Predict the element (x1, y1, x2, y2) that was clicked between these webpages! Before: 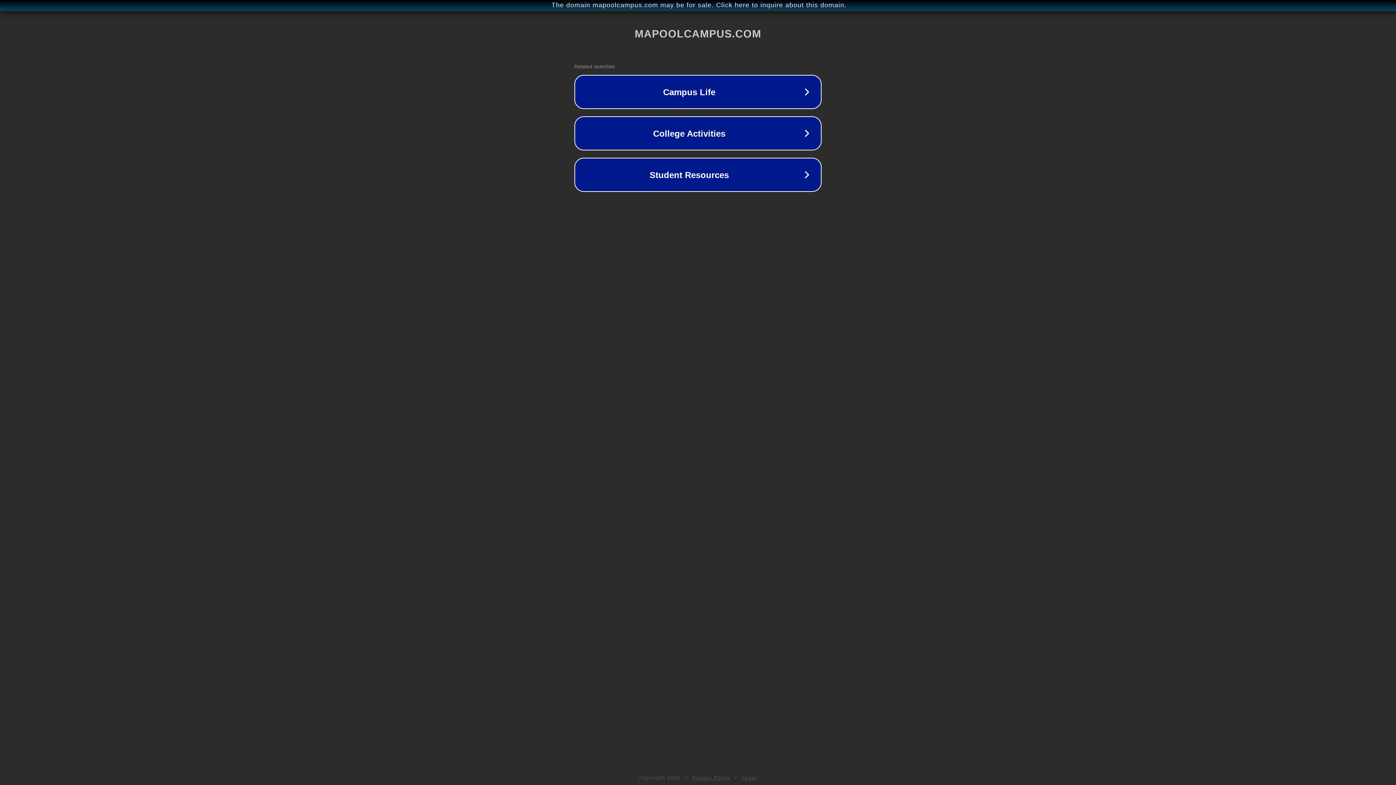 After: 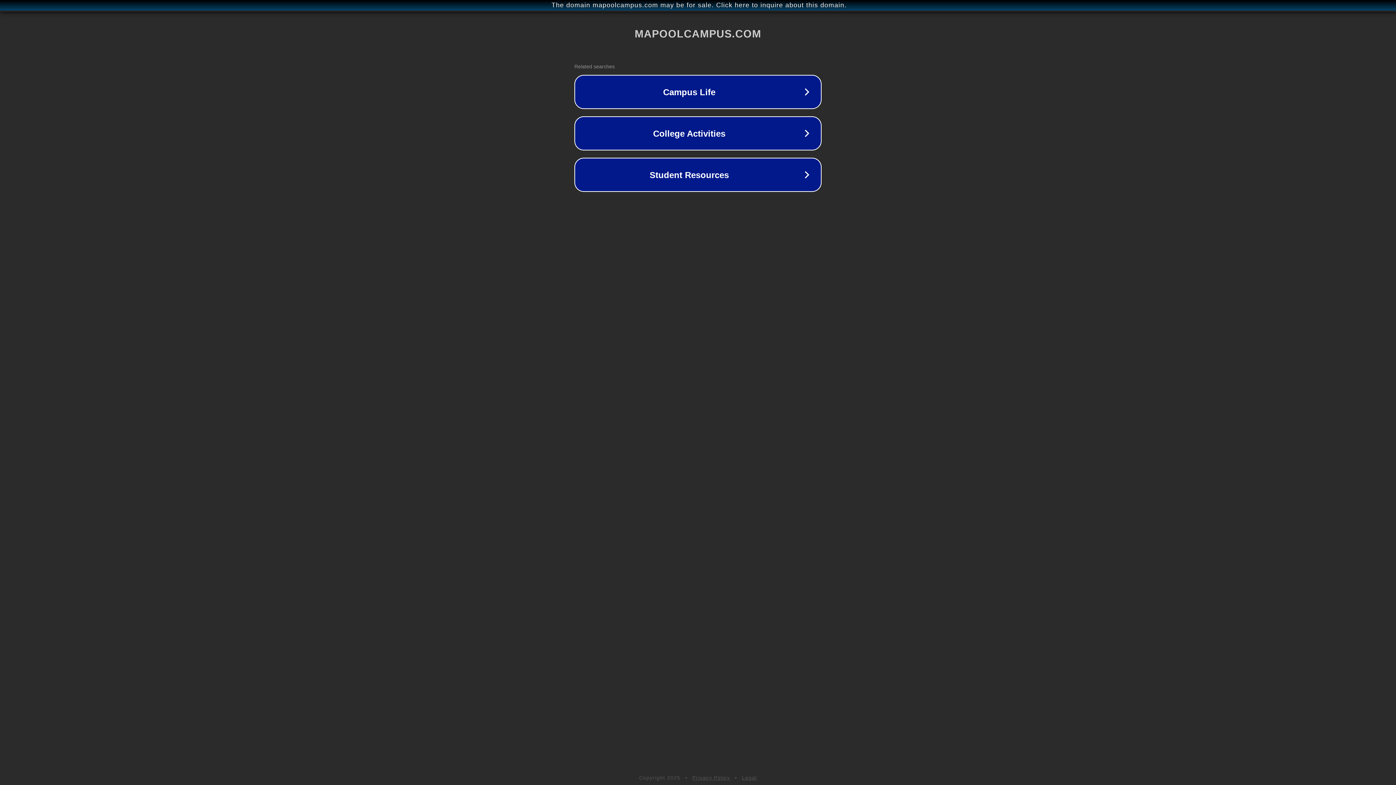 Action: label: Legal bbox: (742, 775, 757, 781)